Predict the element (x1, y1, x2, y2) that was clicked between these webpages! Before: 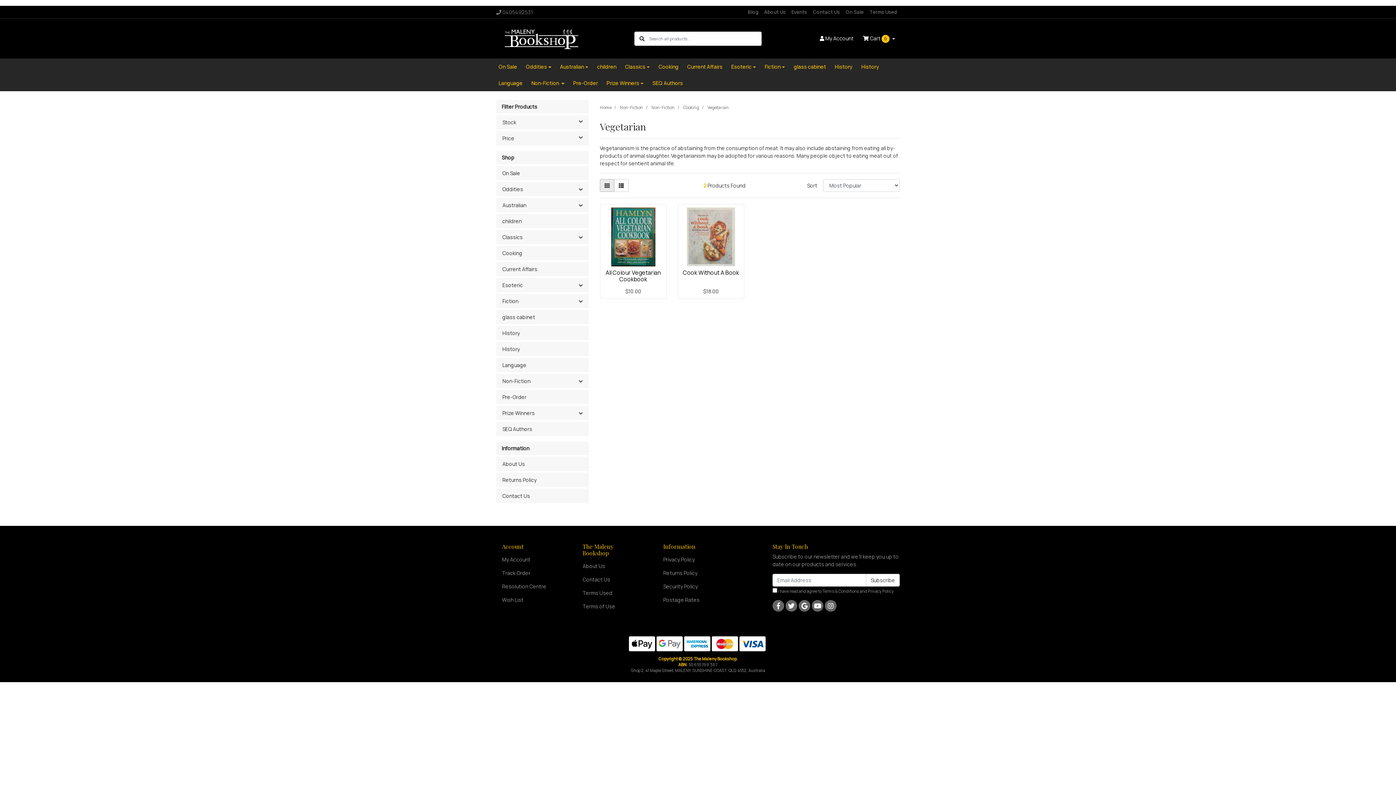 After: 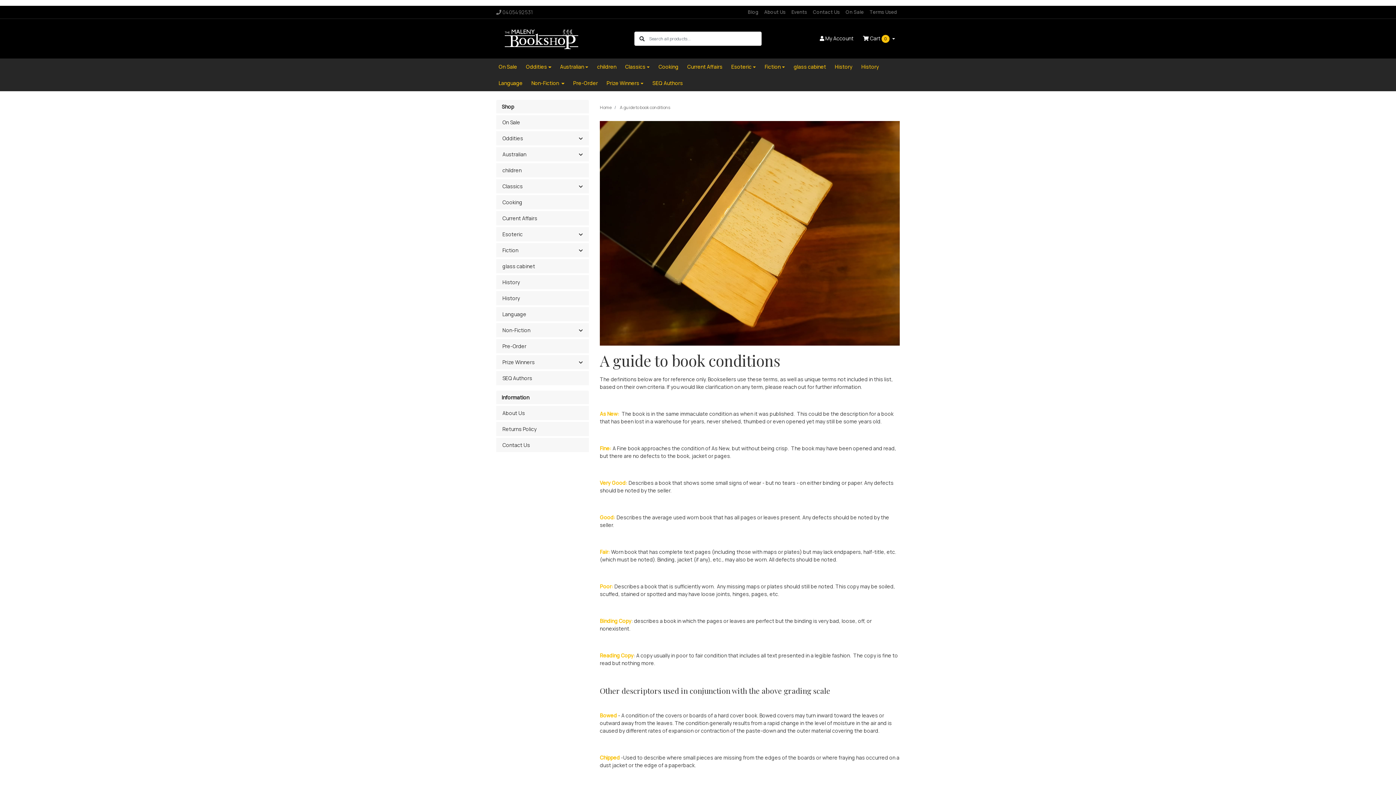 Action: bbox: (576, 586, 646, 599) label: Terms Used